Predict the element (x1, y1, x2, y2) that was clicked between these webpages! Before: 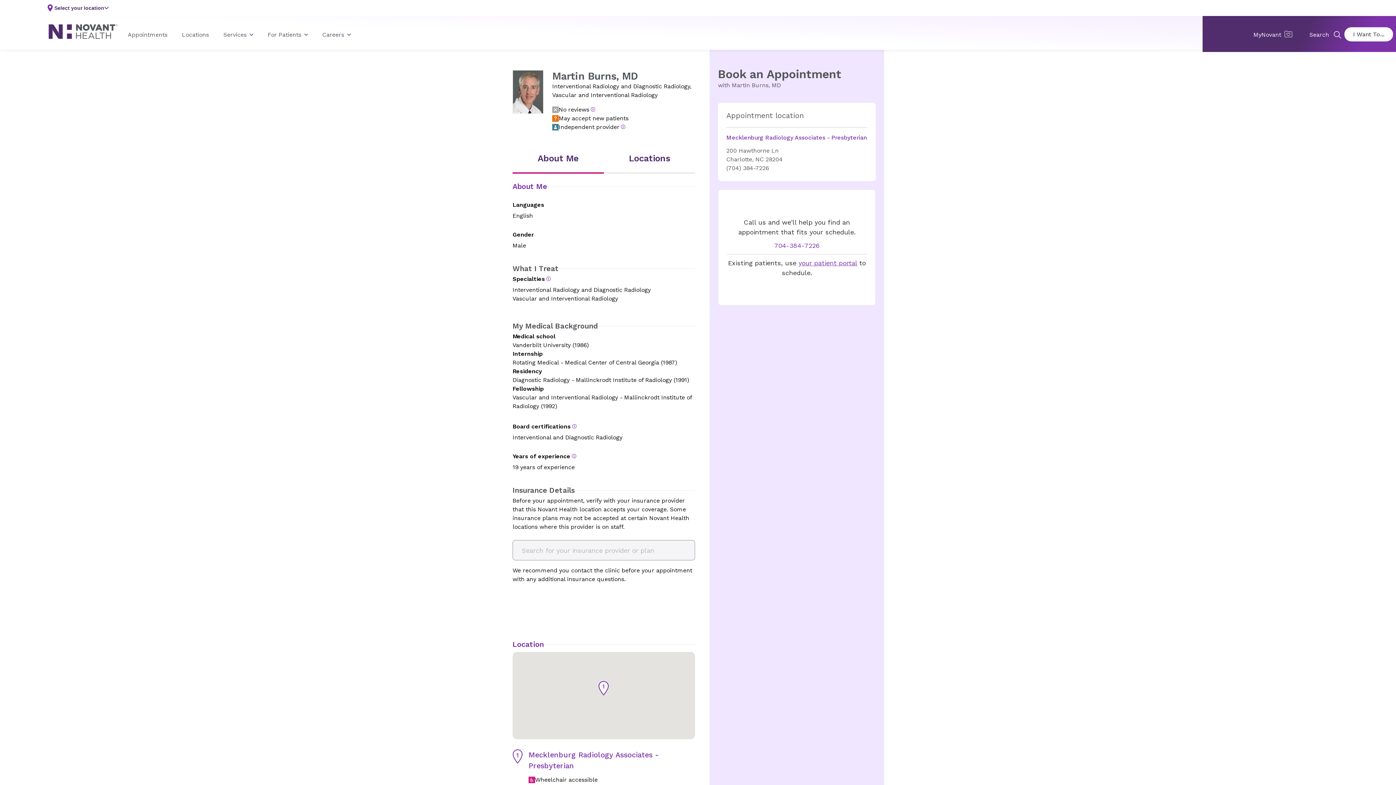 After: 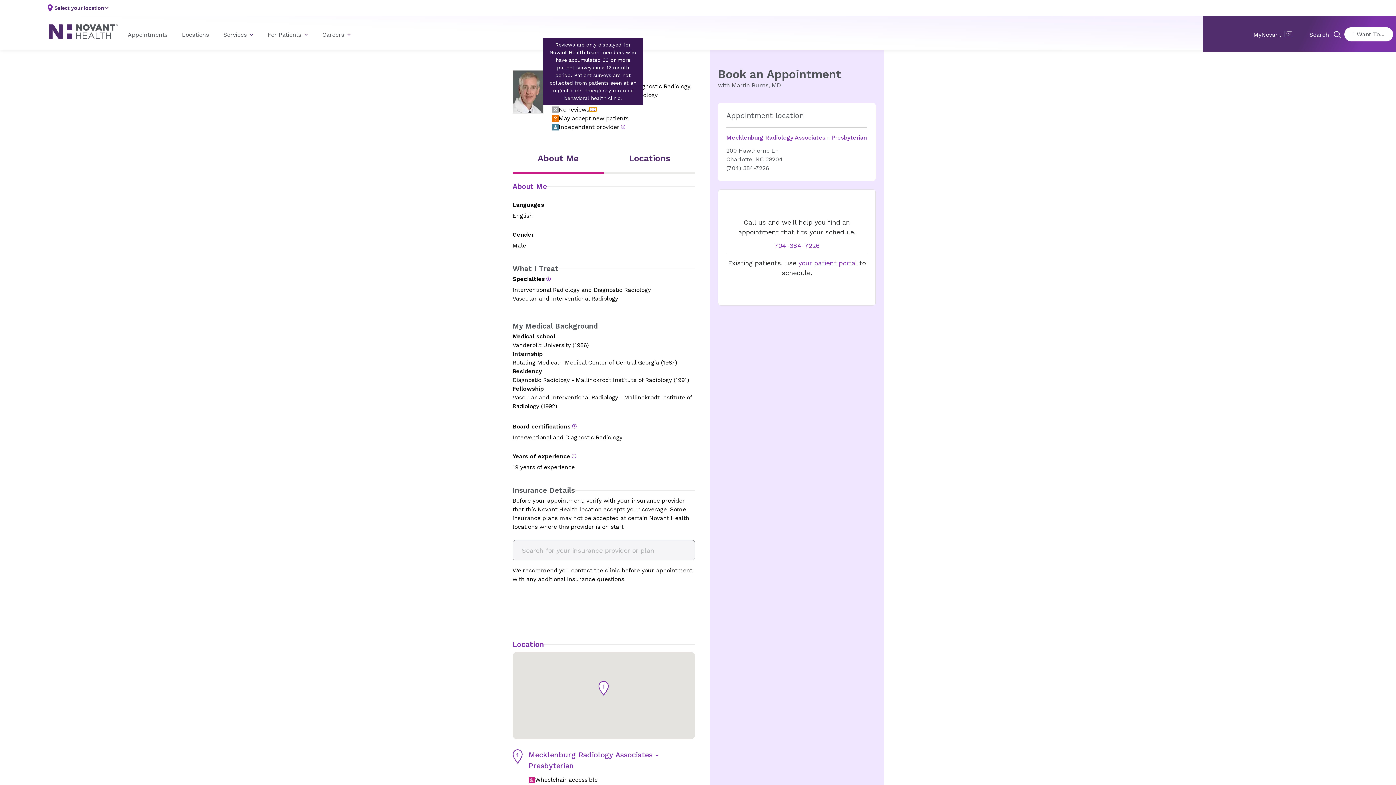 Action: bbox: (589, 107, 596, 111) label: open tooltip